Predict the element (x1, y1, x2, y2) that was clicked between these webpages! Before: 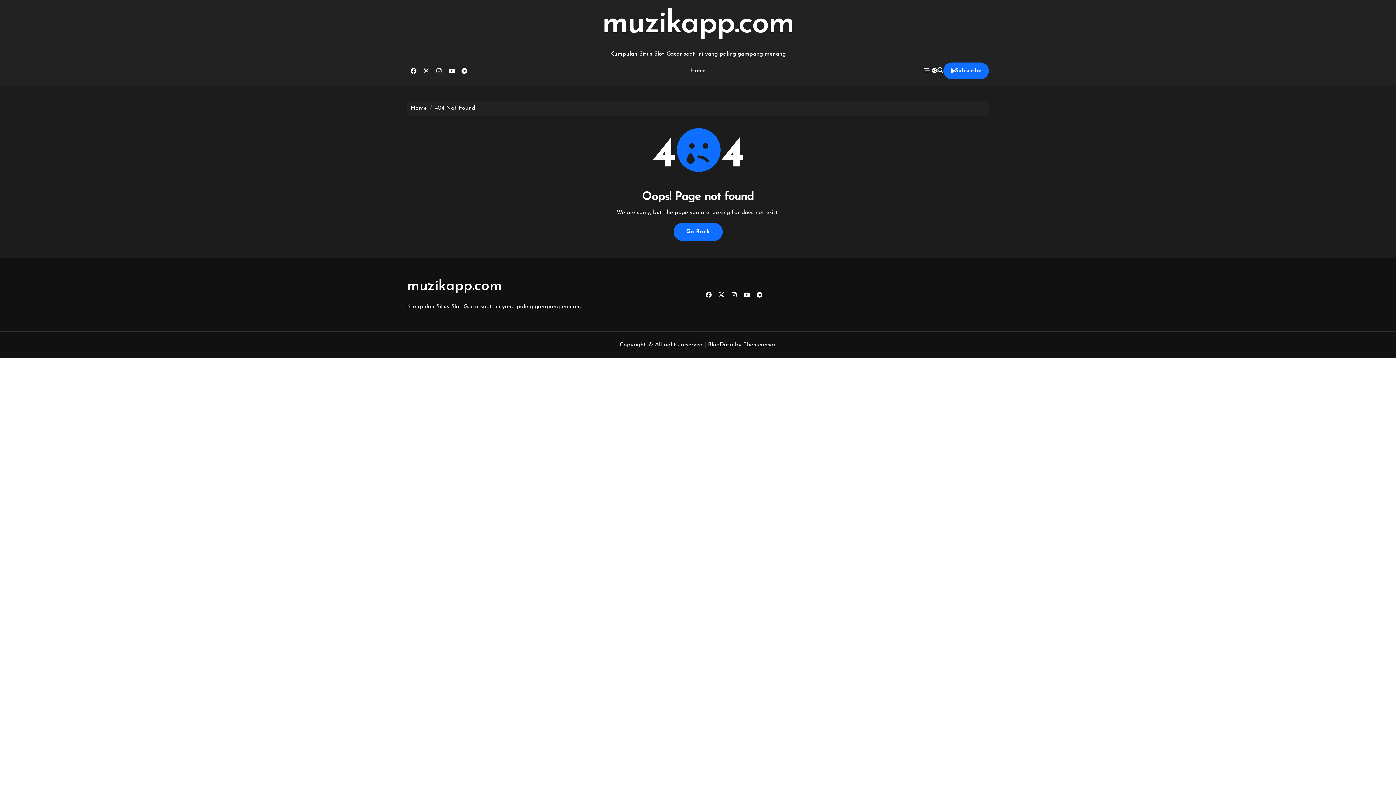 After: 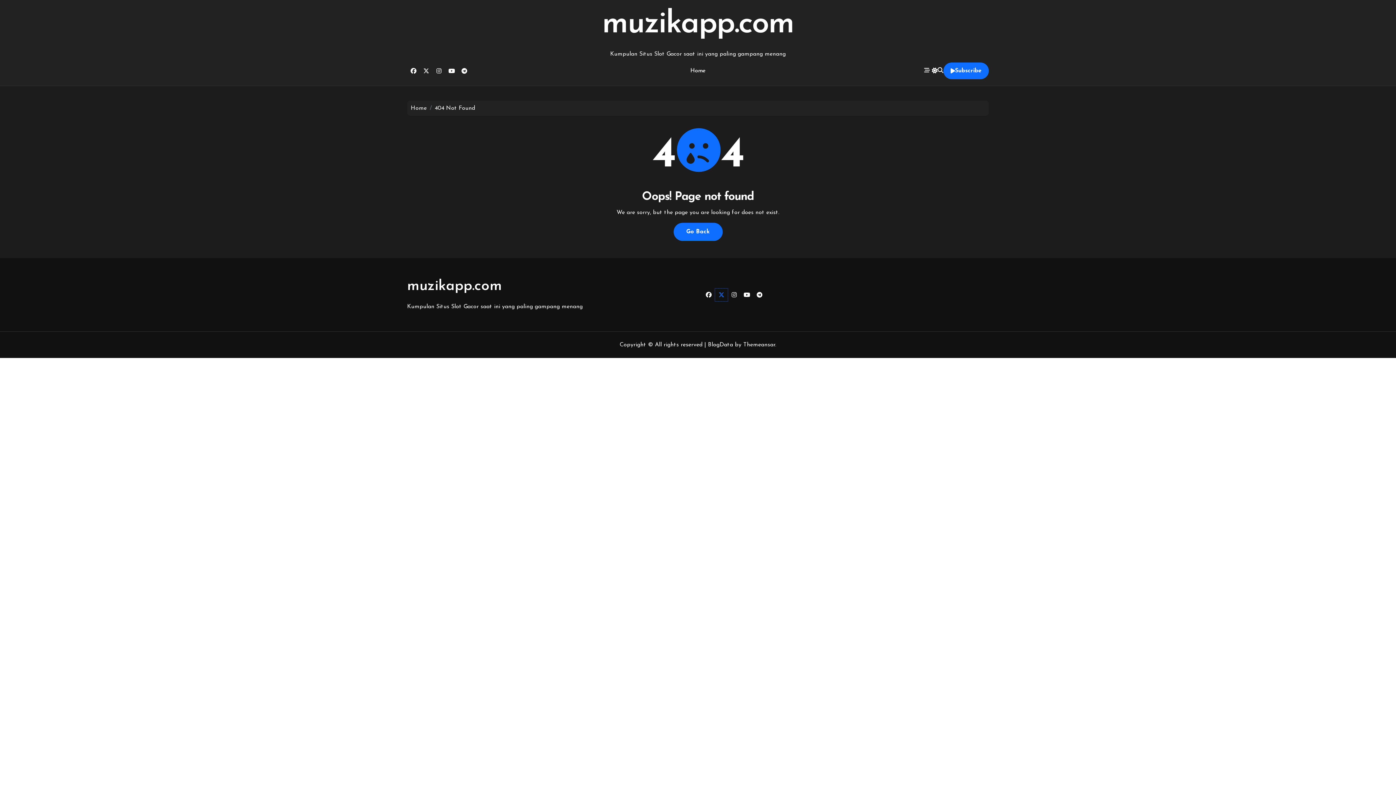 Action: bbox: (715, 288, 728, 301)